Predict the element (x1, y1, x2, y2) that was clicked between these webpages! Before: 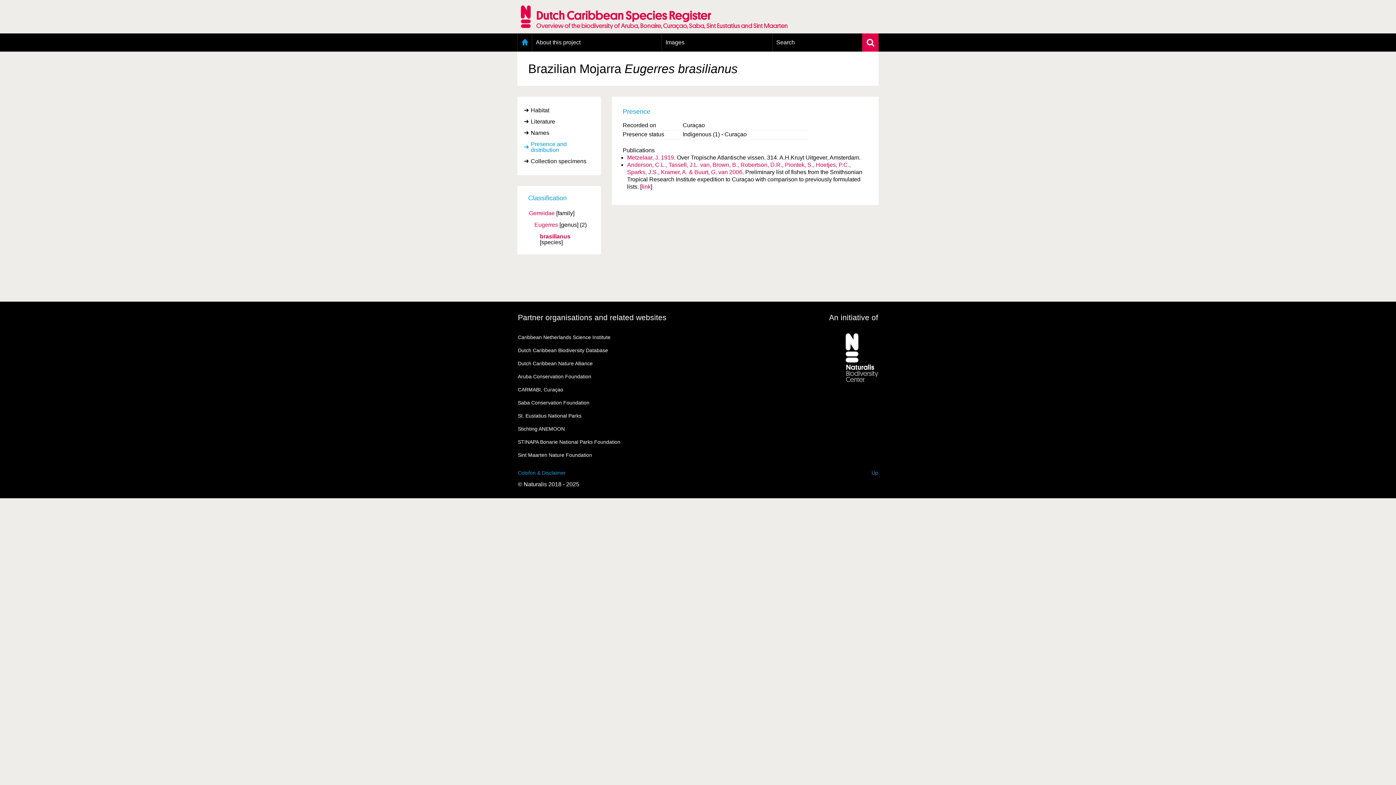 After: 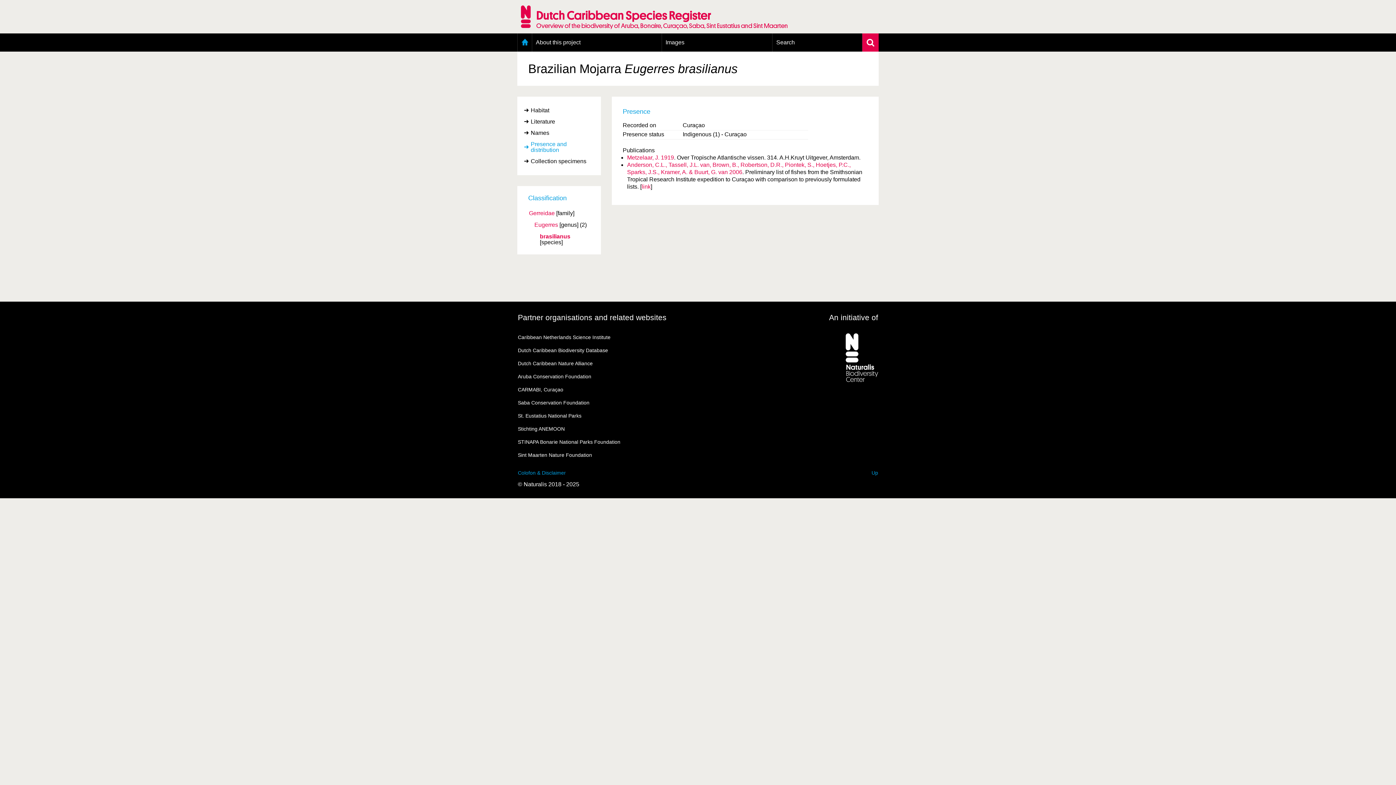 Action: bbox: (540, 233, 570, 239) label: brasilianus